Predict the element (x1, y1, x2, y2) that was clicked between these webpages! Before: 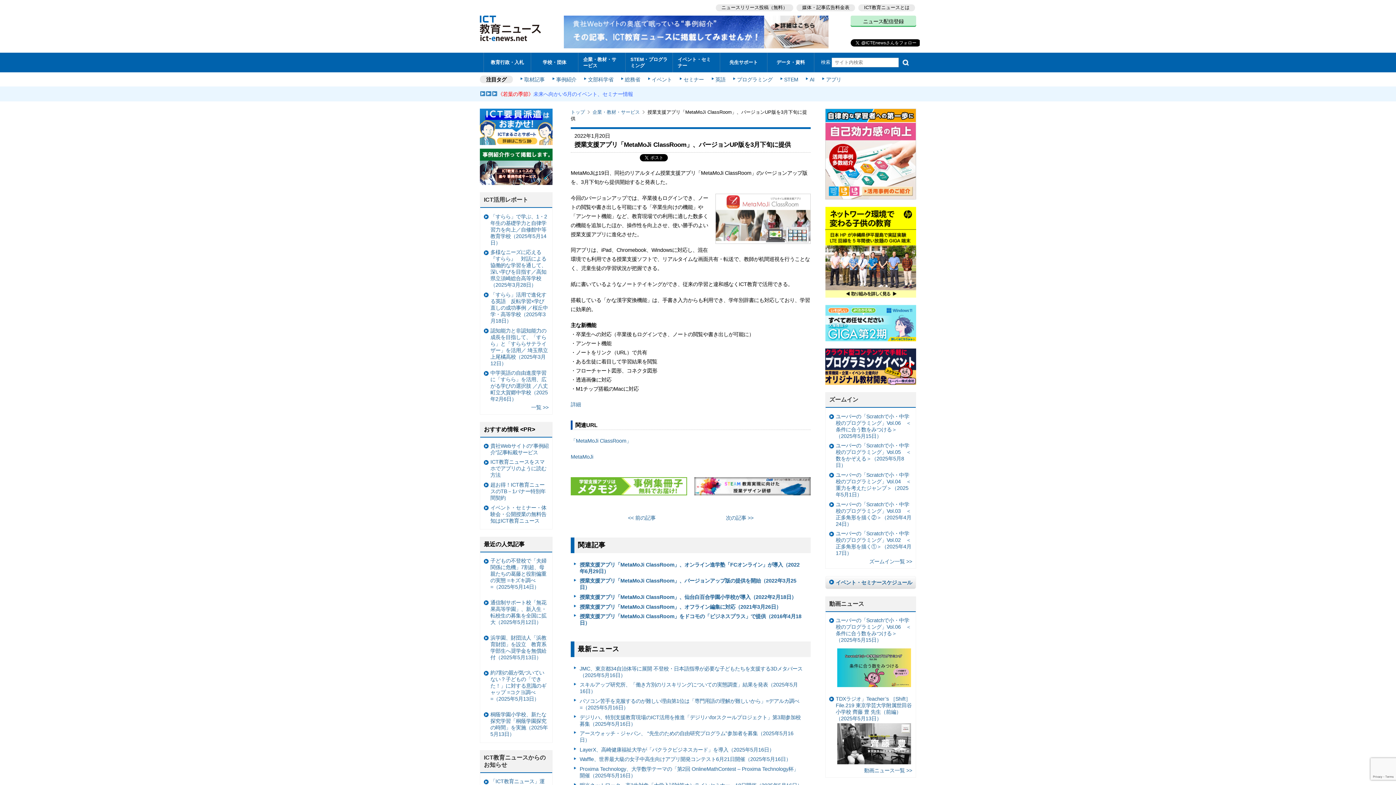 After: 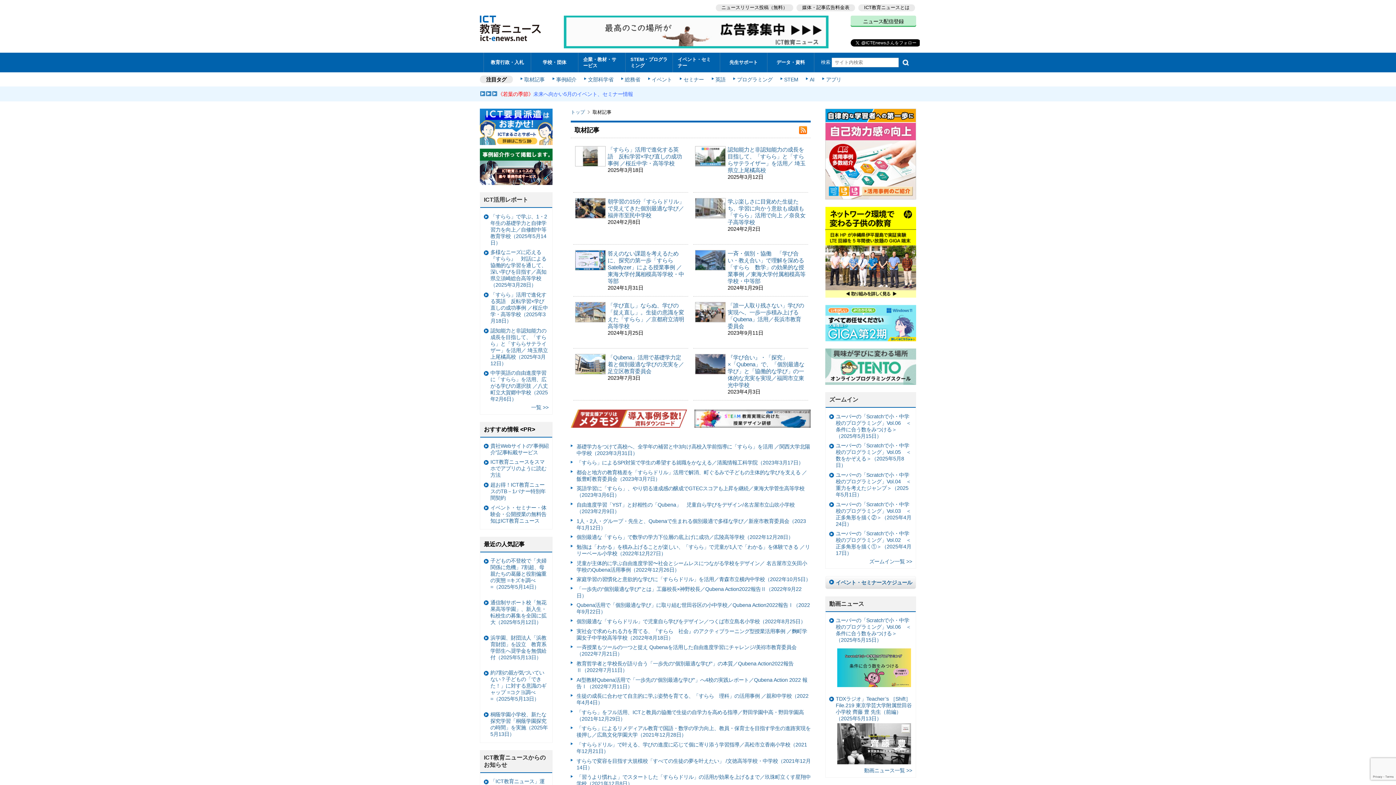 Action: label: 取材記事 bbox: (520, 75, 544, 83)